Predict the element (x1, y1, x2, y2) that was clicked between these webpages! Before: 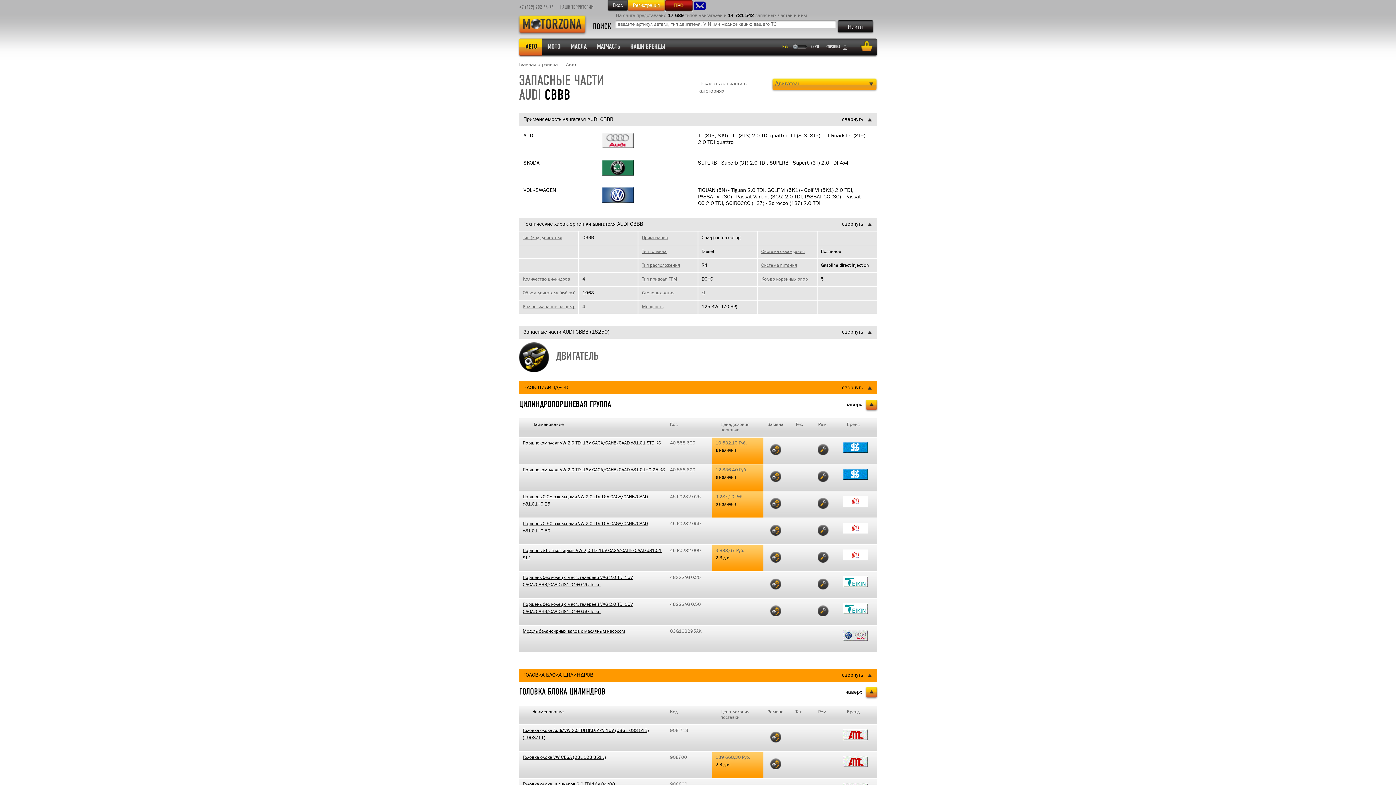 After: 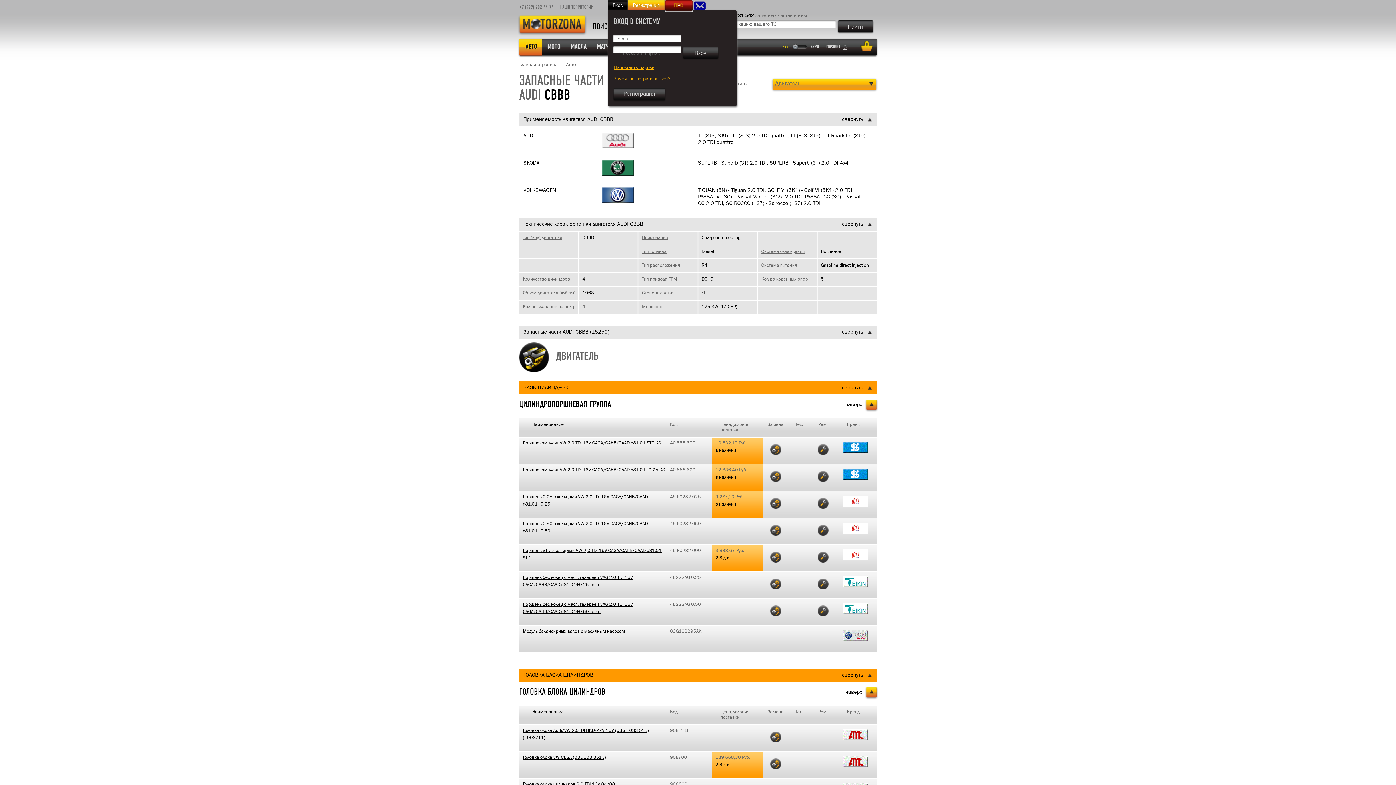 Action: label: Вход bbox: (607, 0, 628, 11)